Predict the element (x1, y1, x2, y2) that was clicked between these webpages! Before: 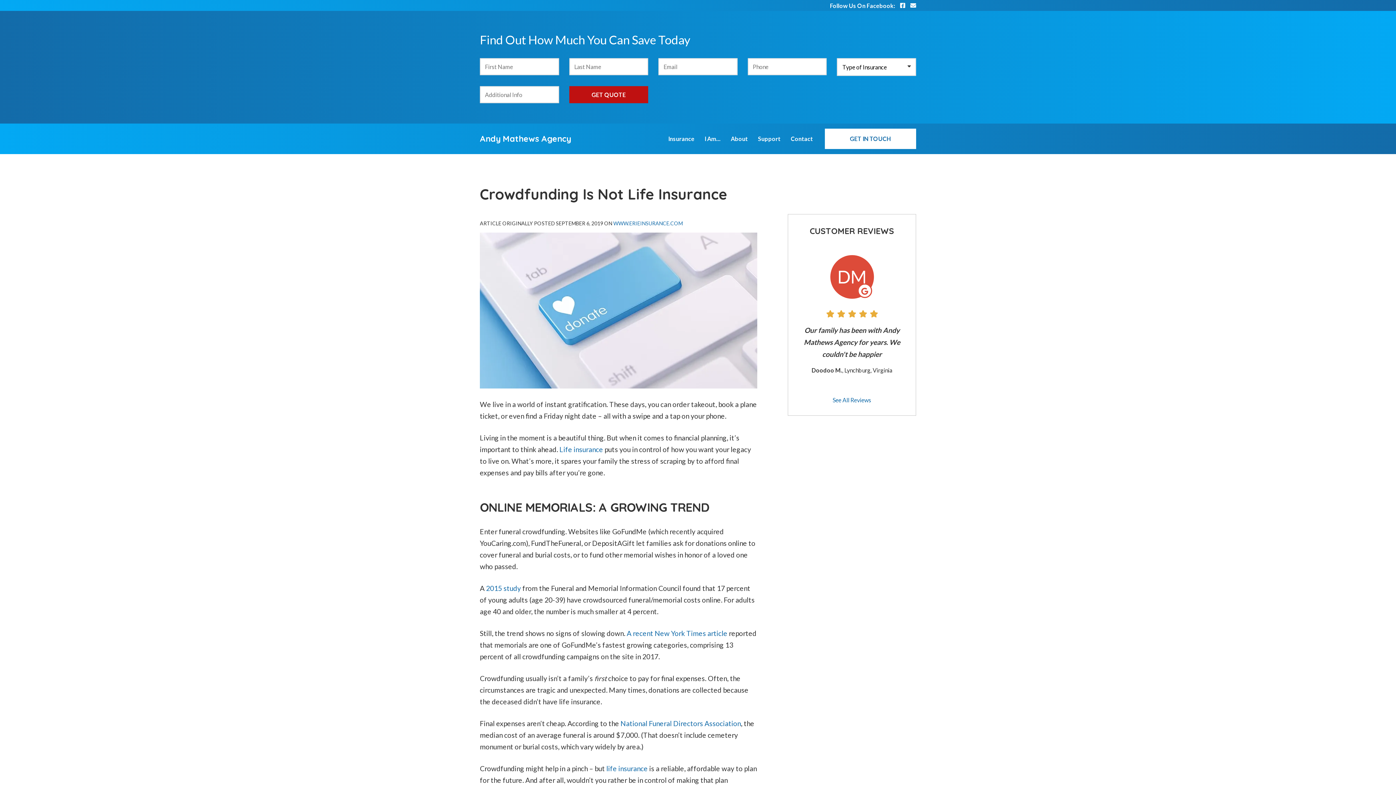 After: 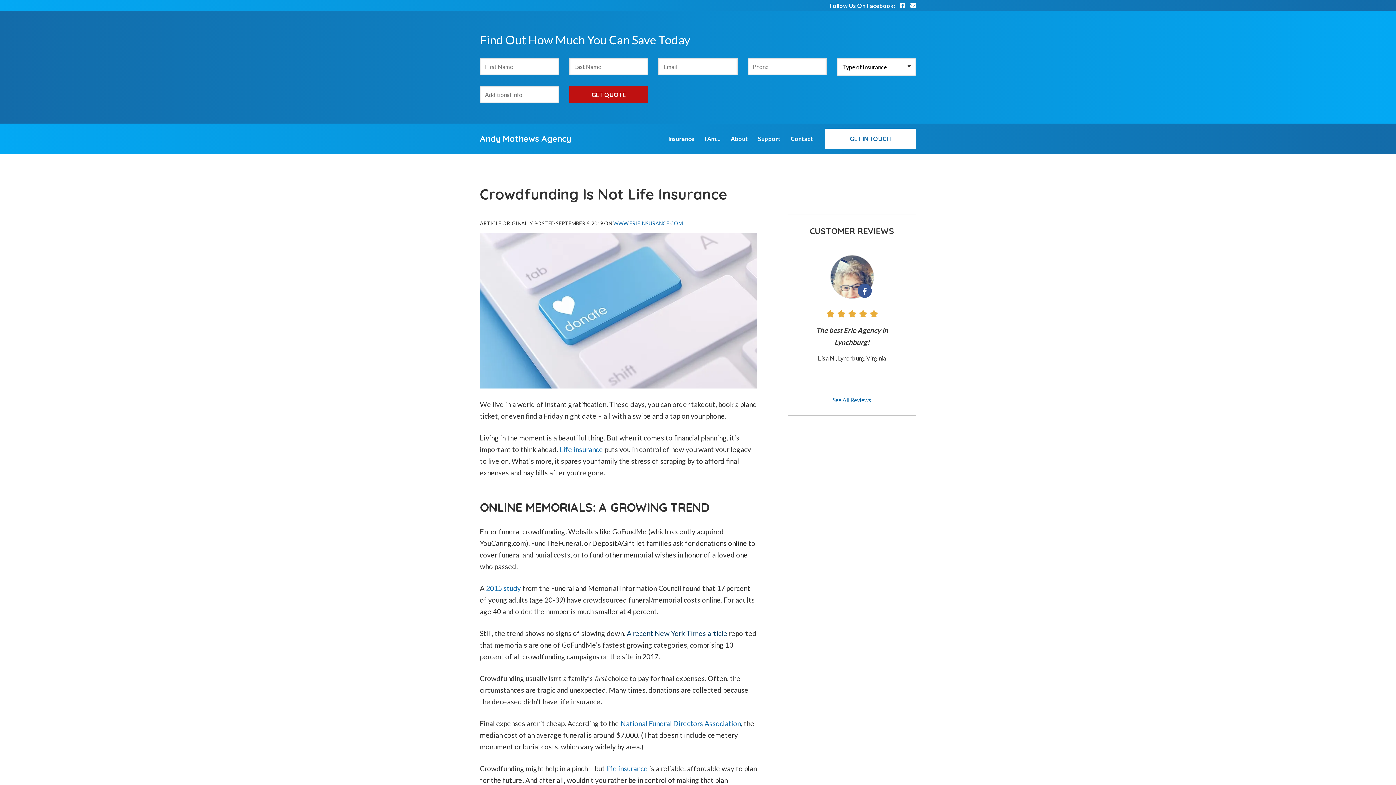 Action: bbox: (626, 629, 727, 637) label: A recent New York Times article